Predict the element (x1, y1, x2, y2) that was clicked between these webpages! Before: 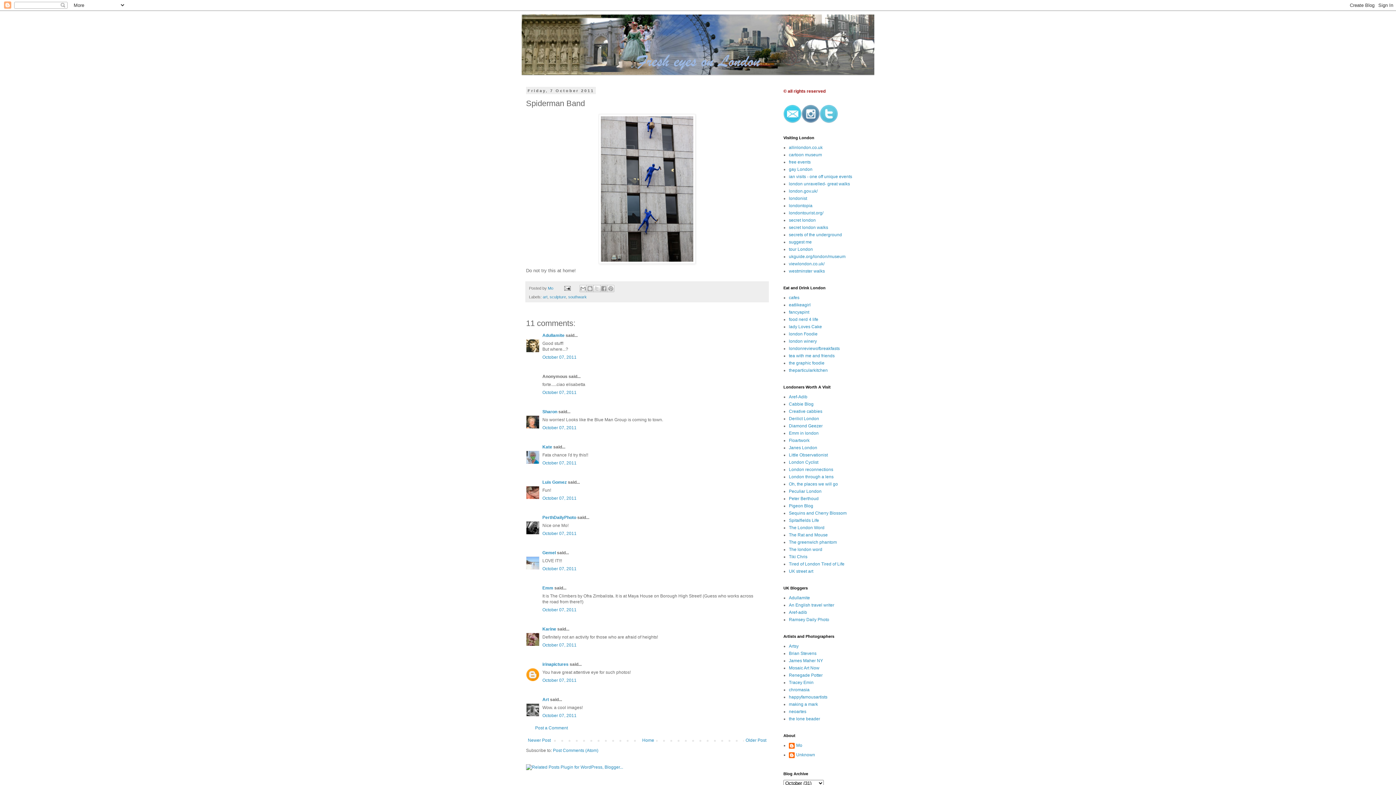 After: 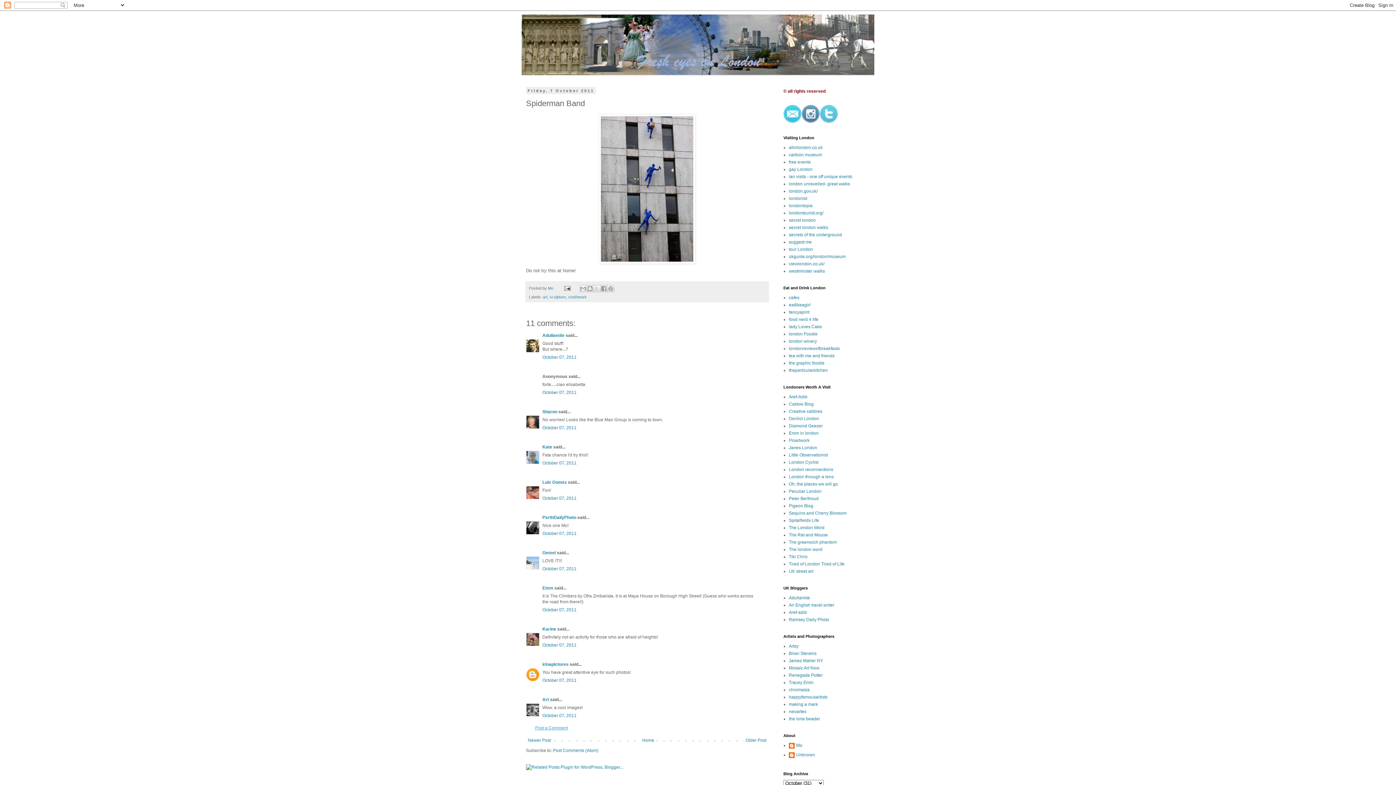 Action: label: Post a Comment bbox: (535, 725, 568, 730)